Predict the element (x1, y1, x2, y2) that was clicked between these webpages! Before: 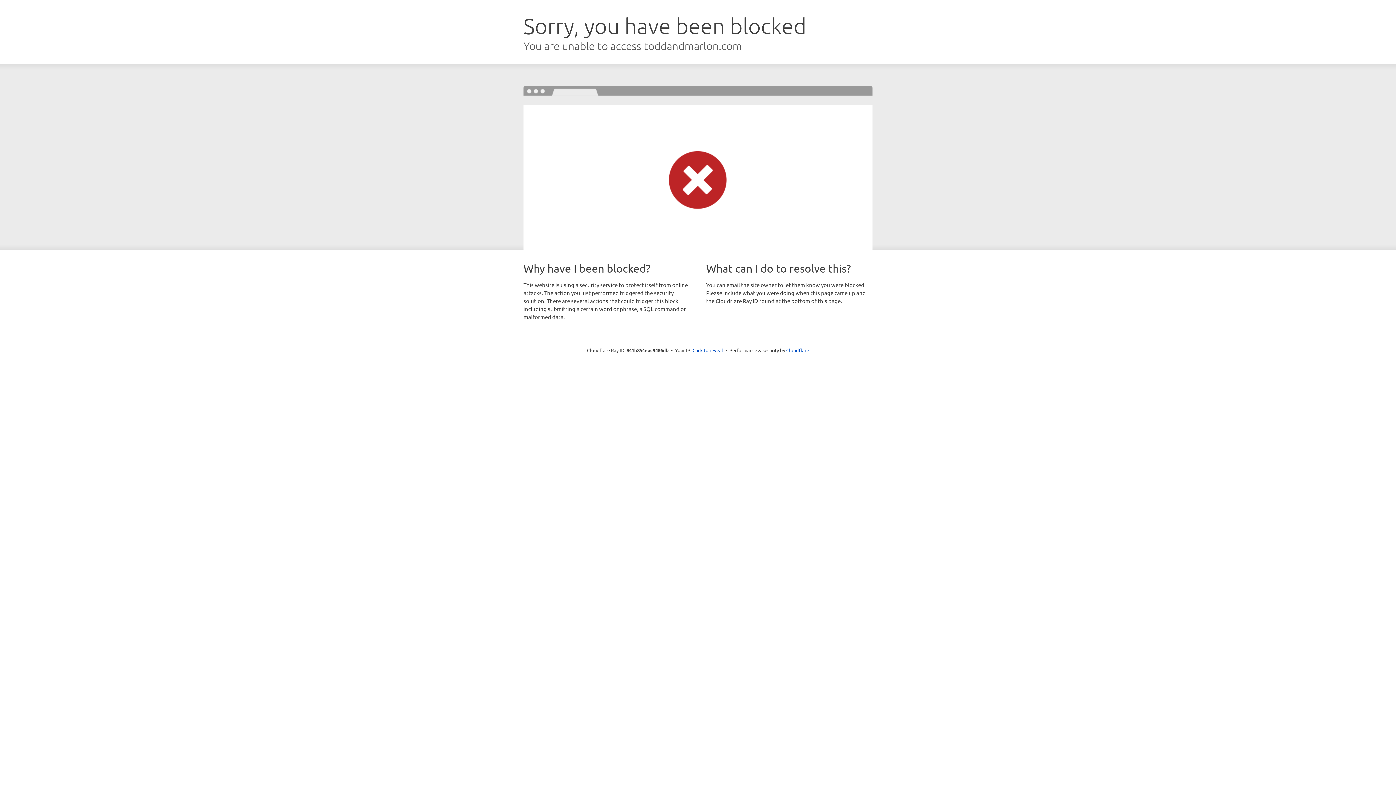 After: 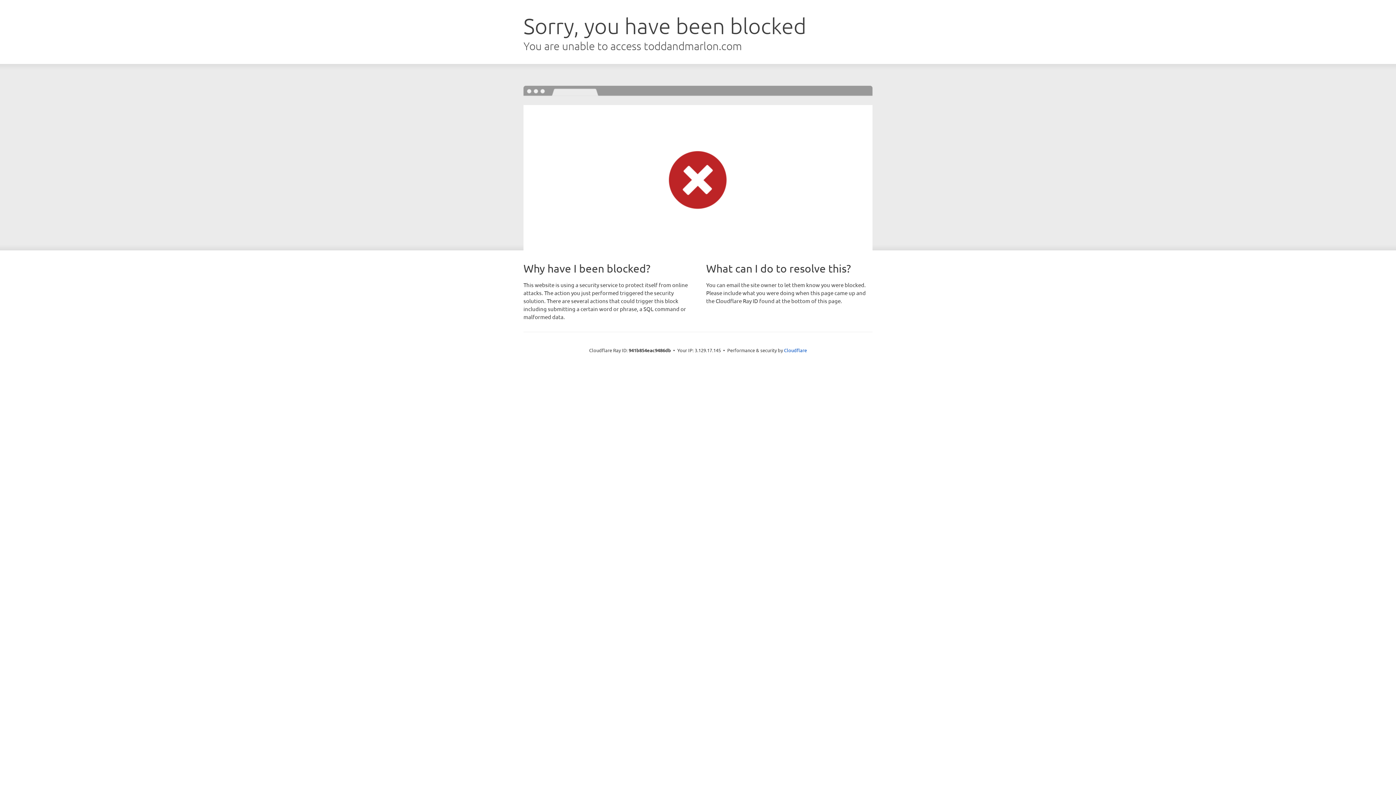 Action: bbox: (692, 346, 723, 353) label: Click to reveal